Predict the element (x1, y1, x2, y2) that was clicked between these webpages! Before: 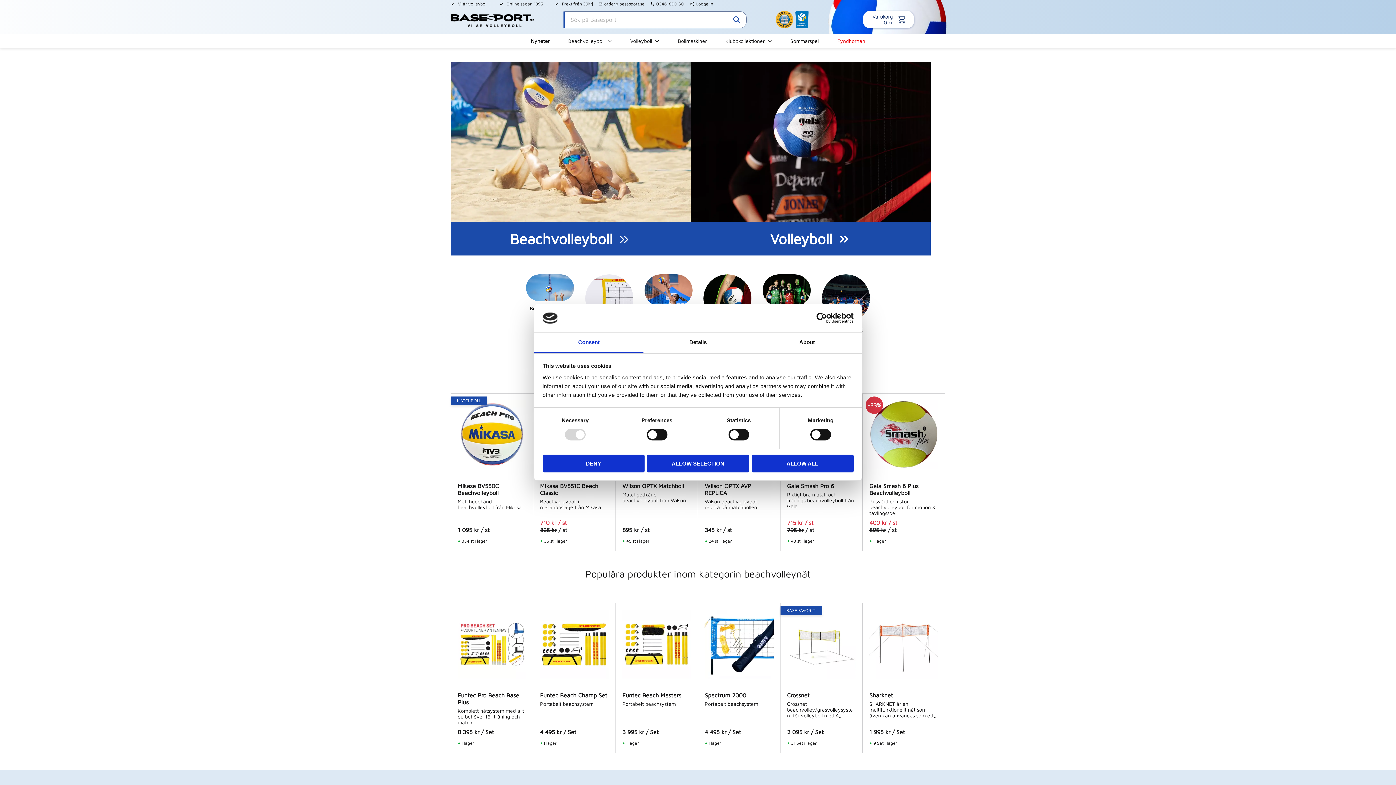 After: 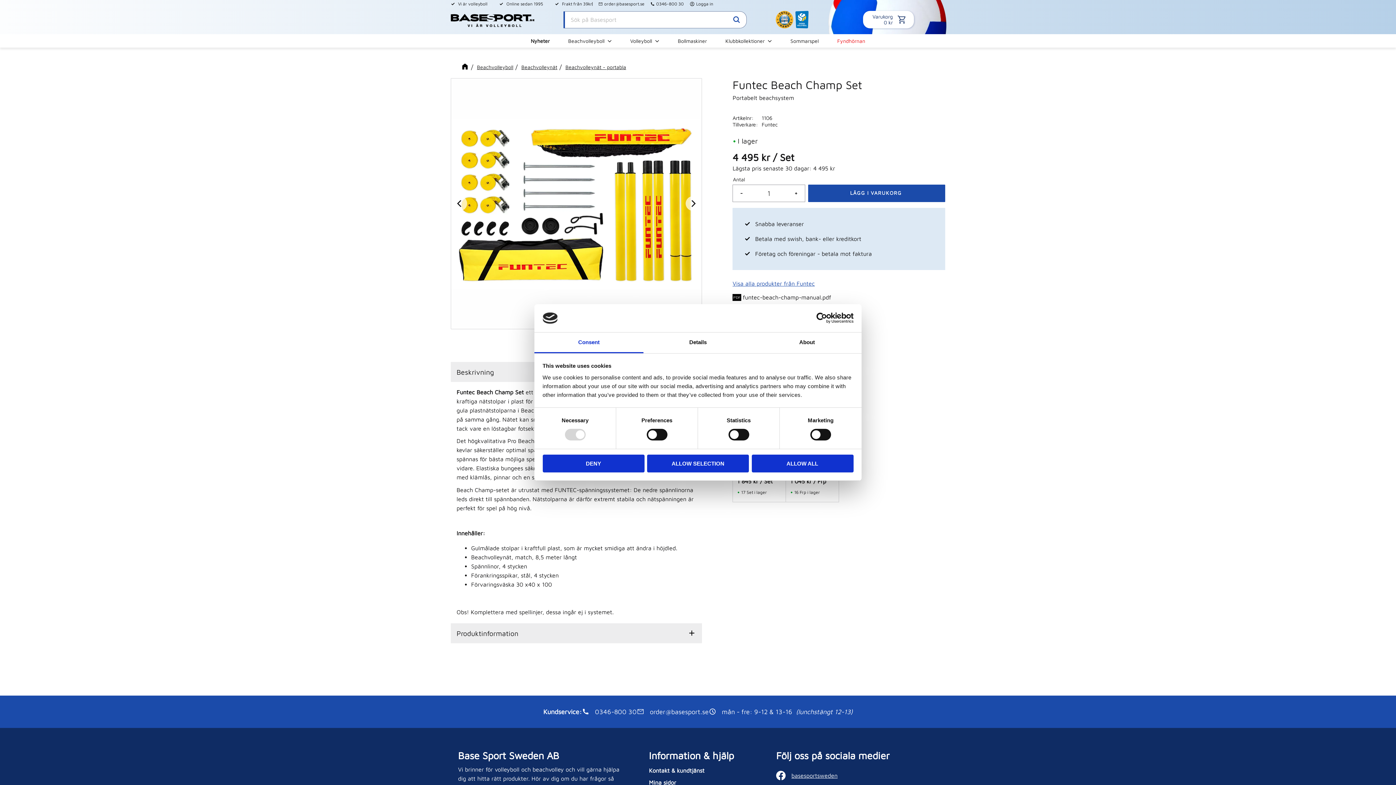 Action: bbox: (533, 603, 615, 753) label: Funtec Beach Champ Set

Portabelt beachsystem

4 495 kr / Set